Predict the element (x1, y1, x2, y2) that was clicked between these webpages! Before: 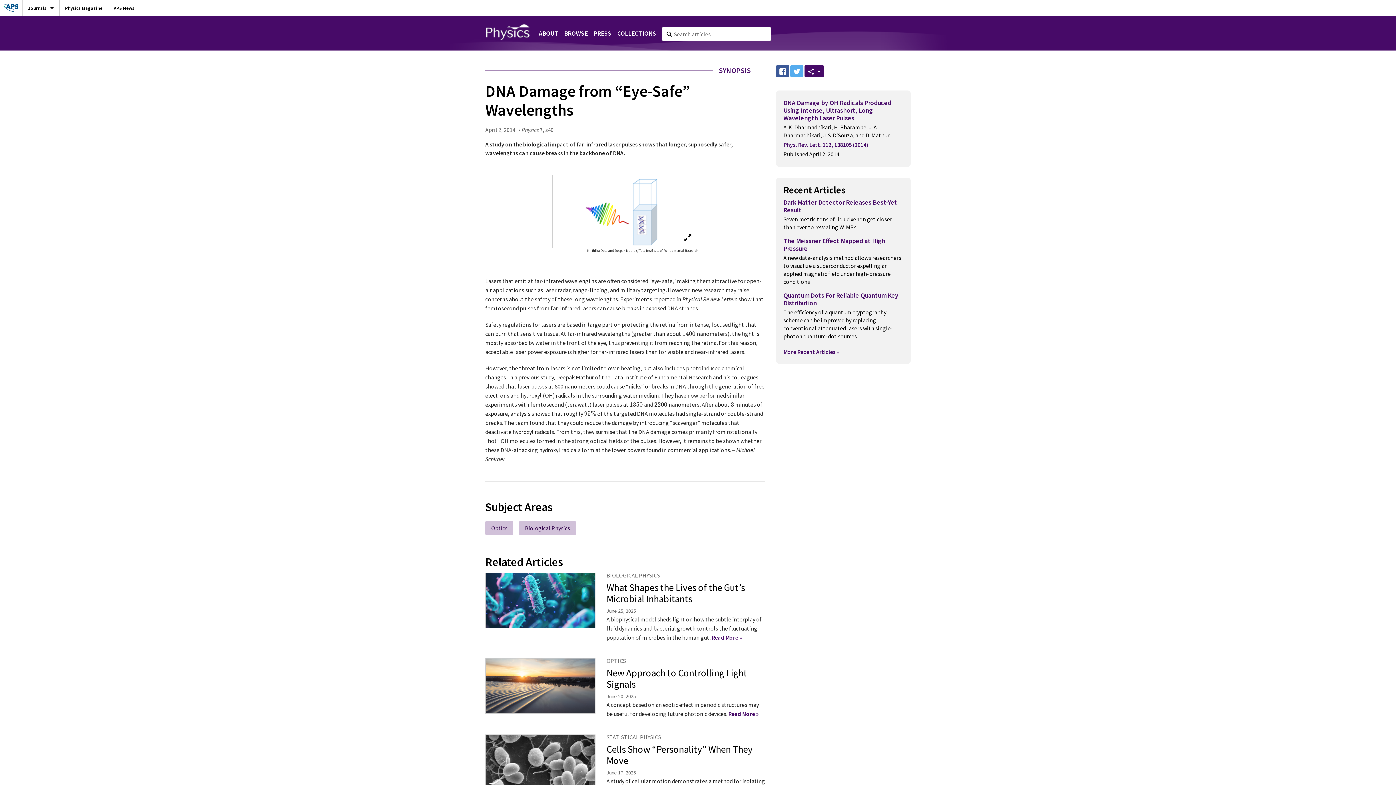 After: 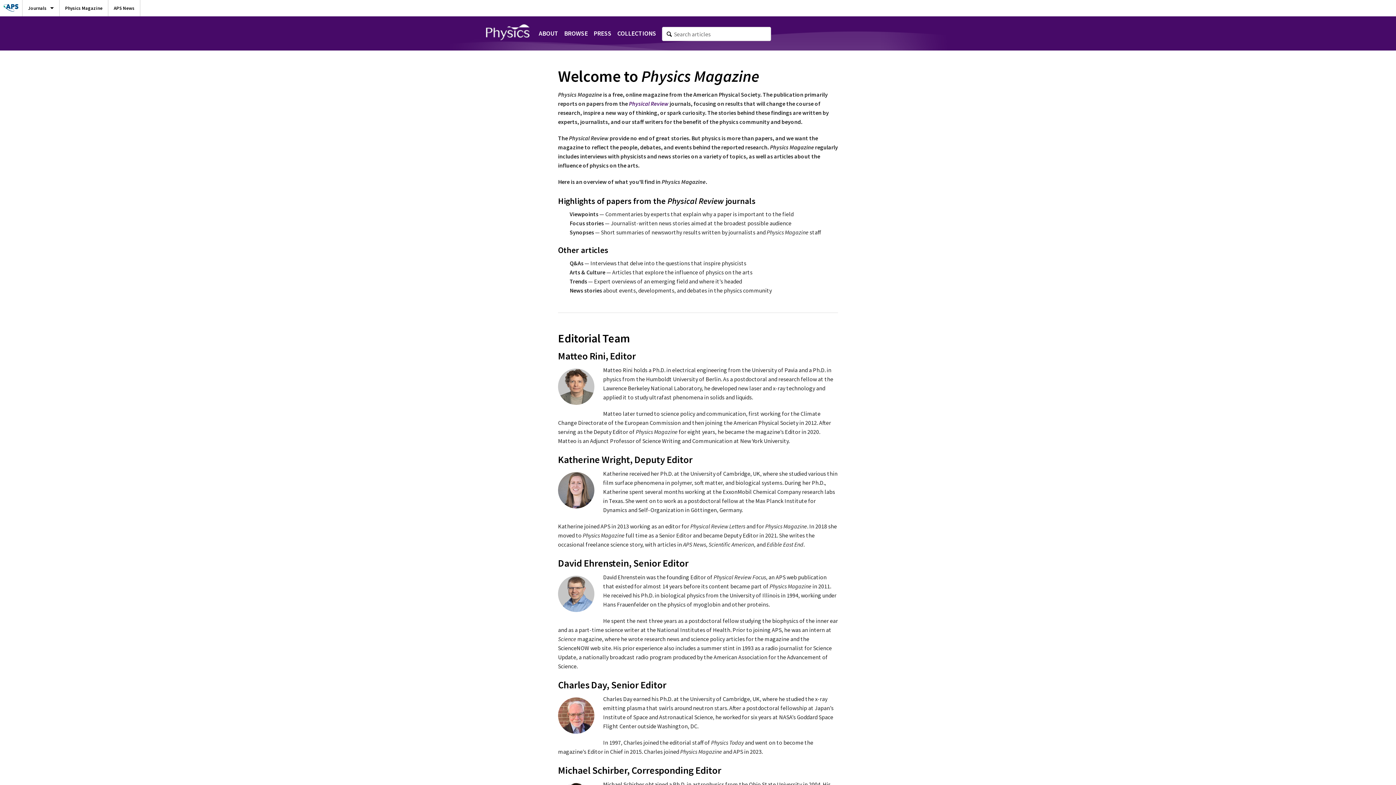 Action: bbox: (538, 29, 558, 37) label: ABOUT